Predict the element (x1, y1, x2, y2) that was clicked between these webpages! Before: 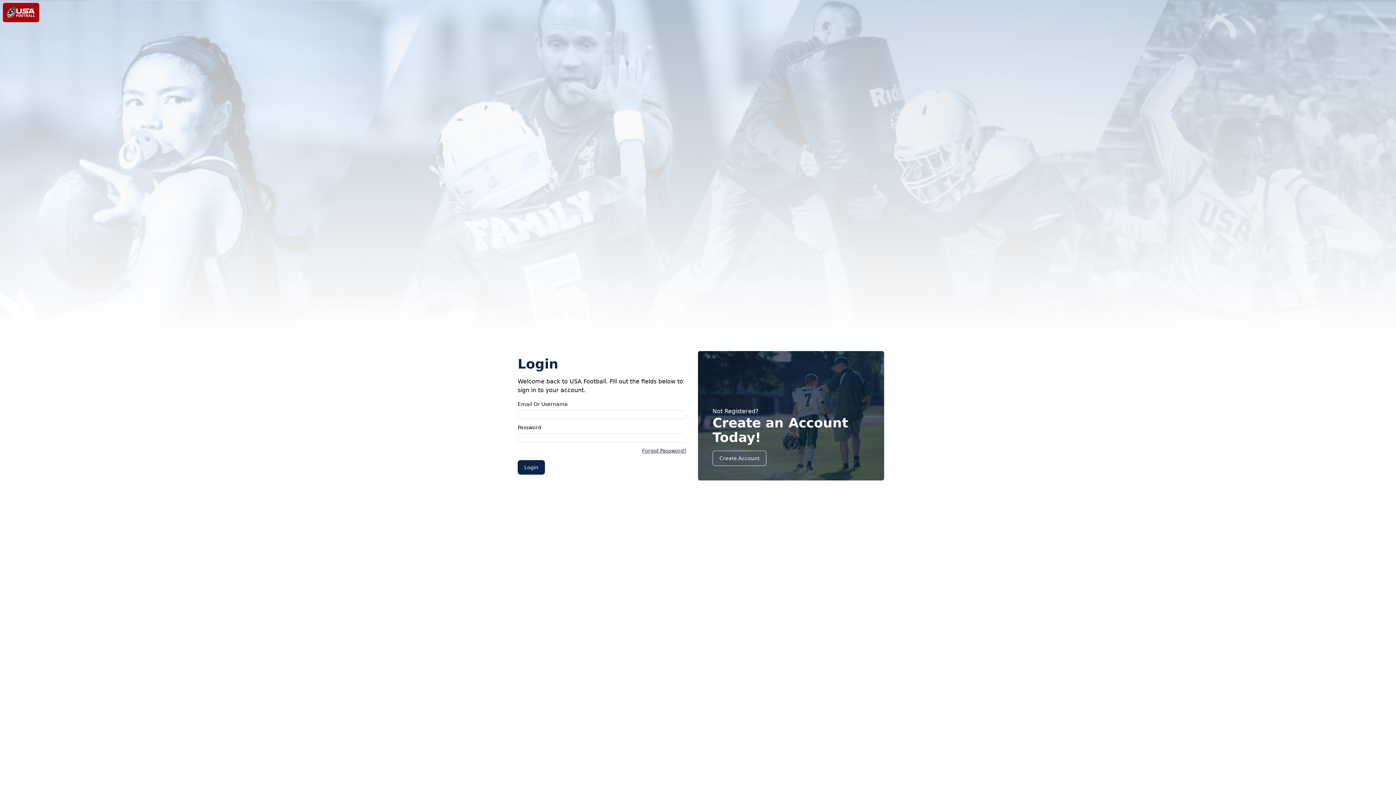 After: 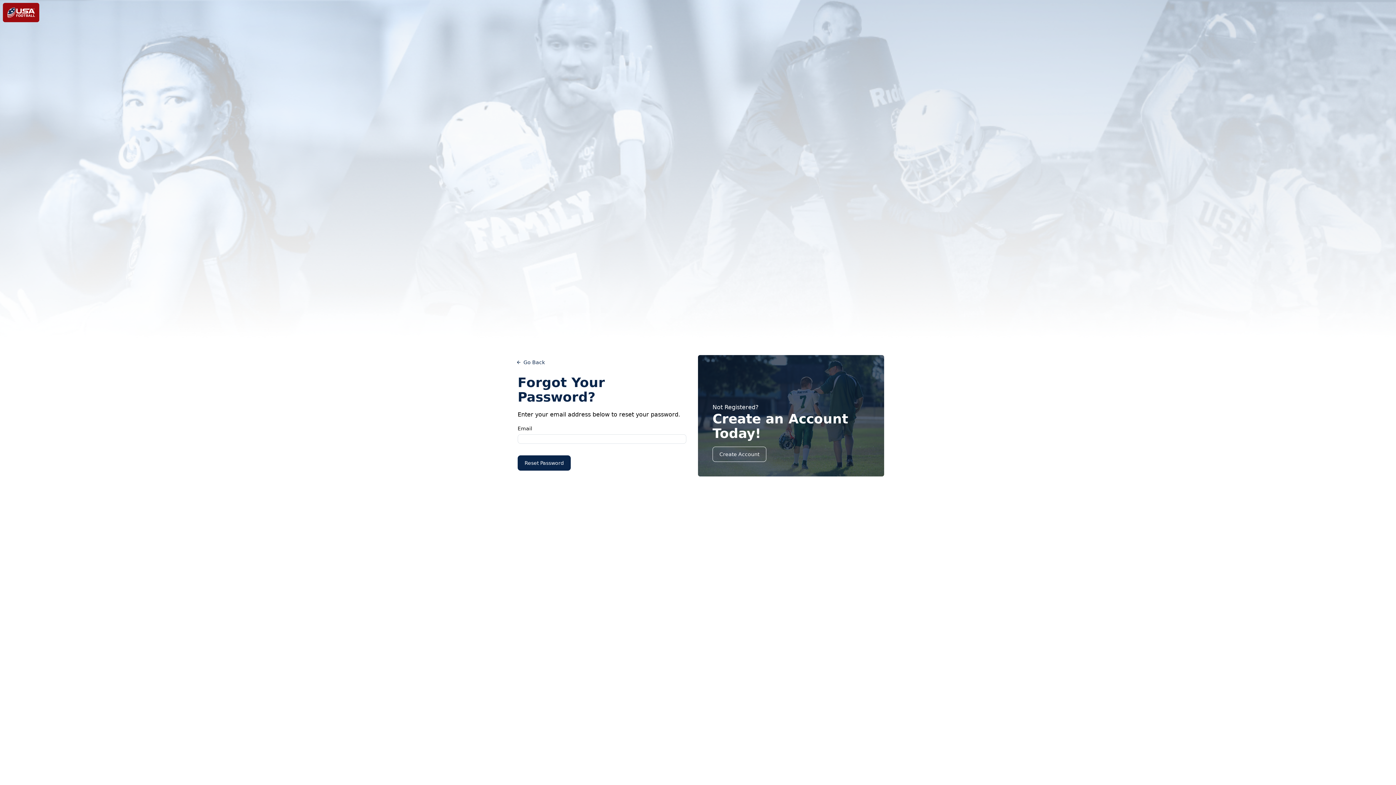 Action: label: Forgot Password? bbox: (642, 447, 686, 454)